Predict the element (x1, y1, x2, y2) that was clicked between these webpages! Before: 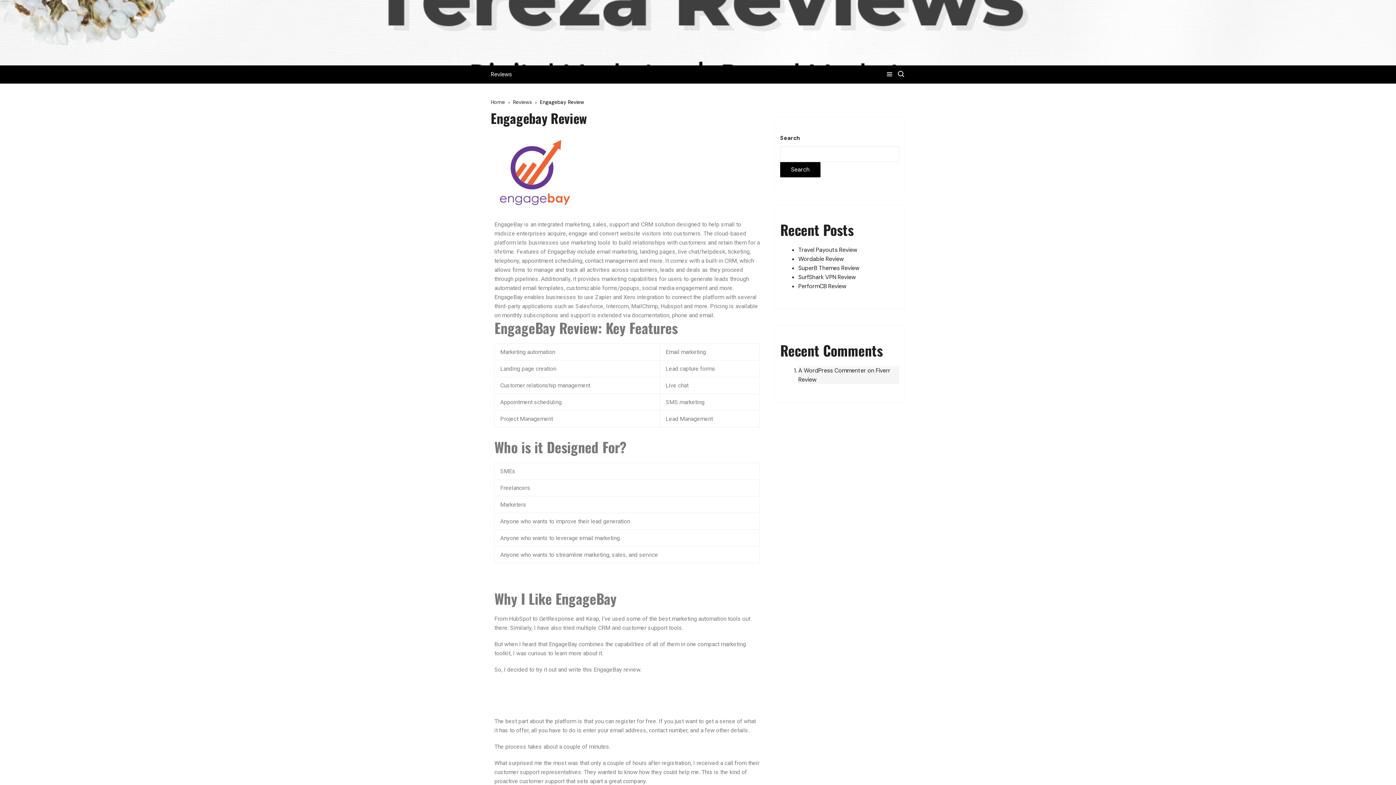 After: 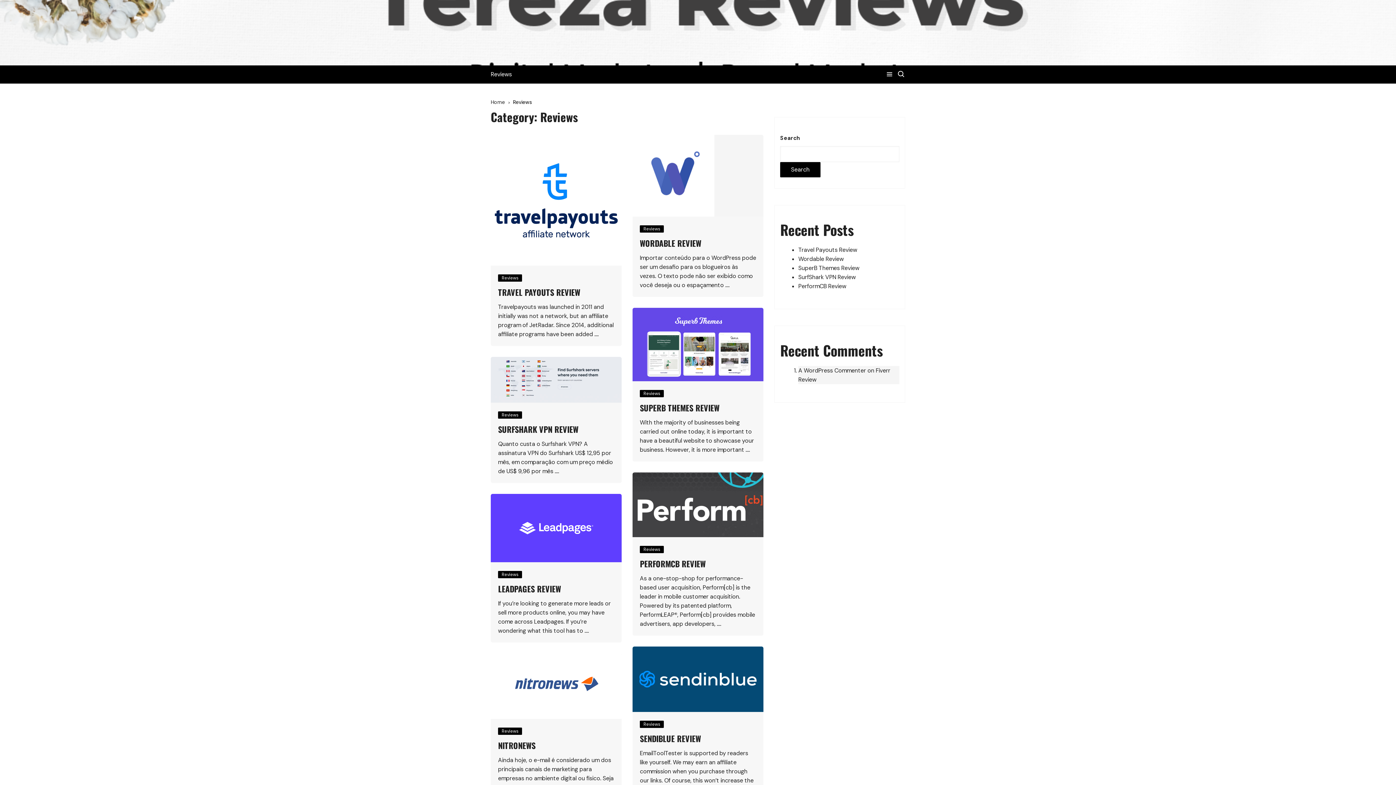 Action: bbox: (513, 98, 540, 106) label: Reviews